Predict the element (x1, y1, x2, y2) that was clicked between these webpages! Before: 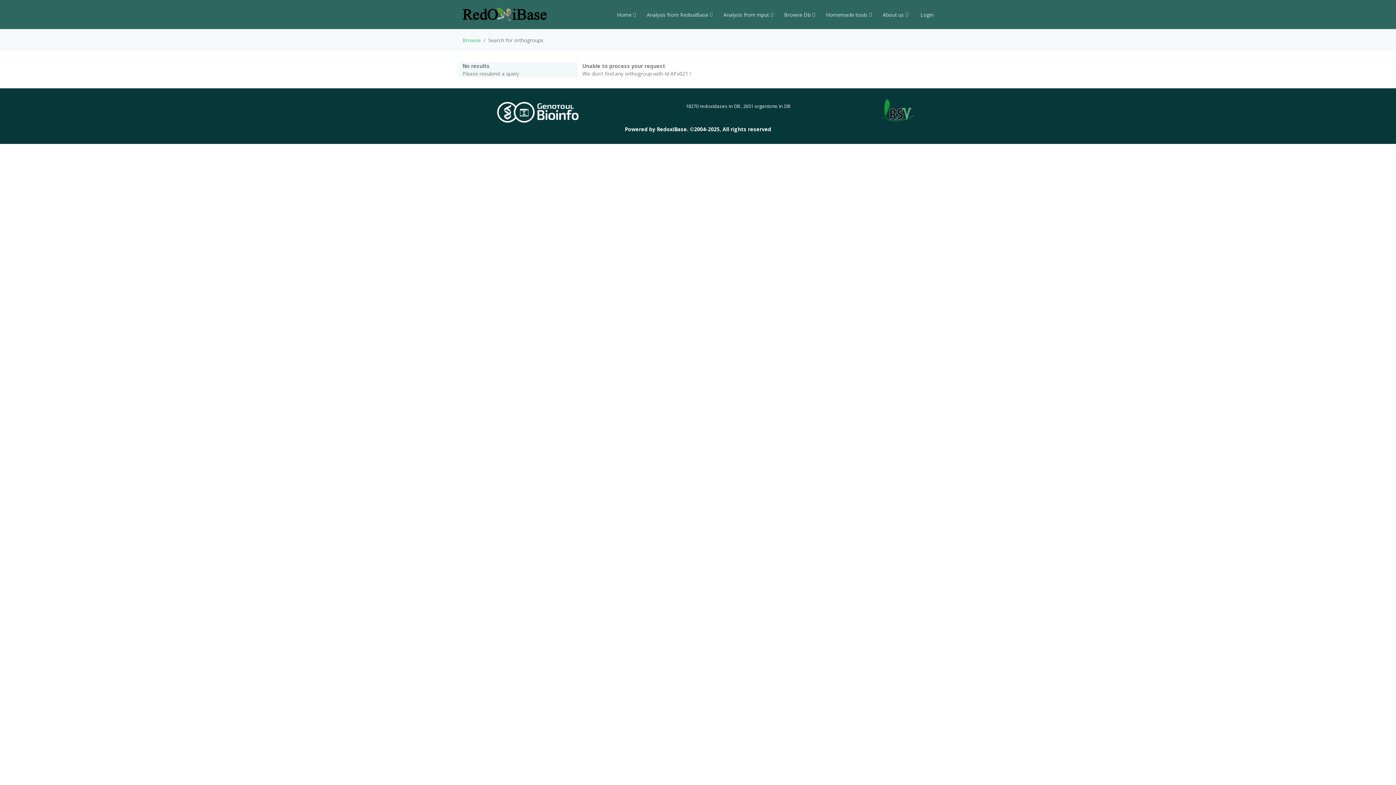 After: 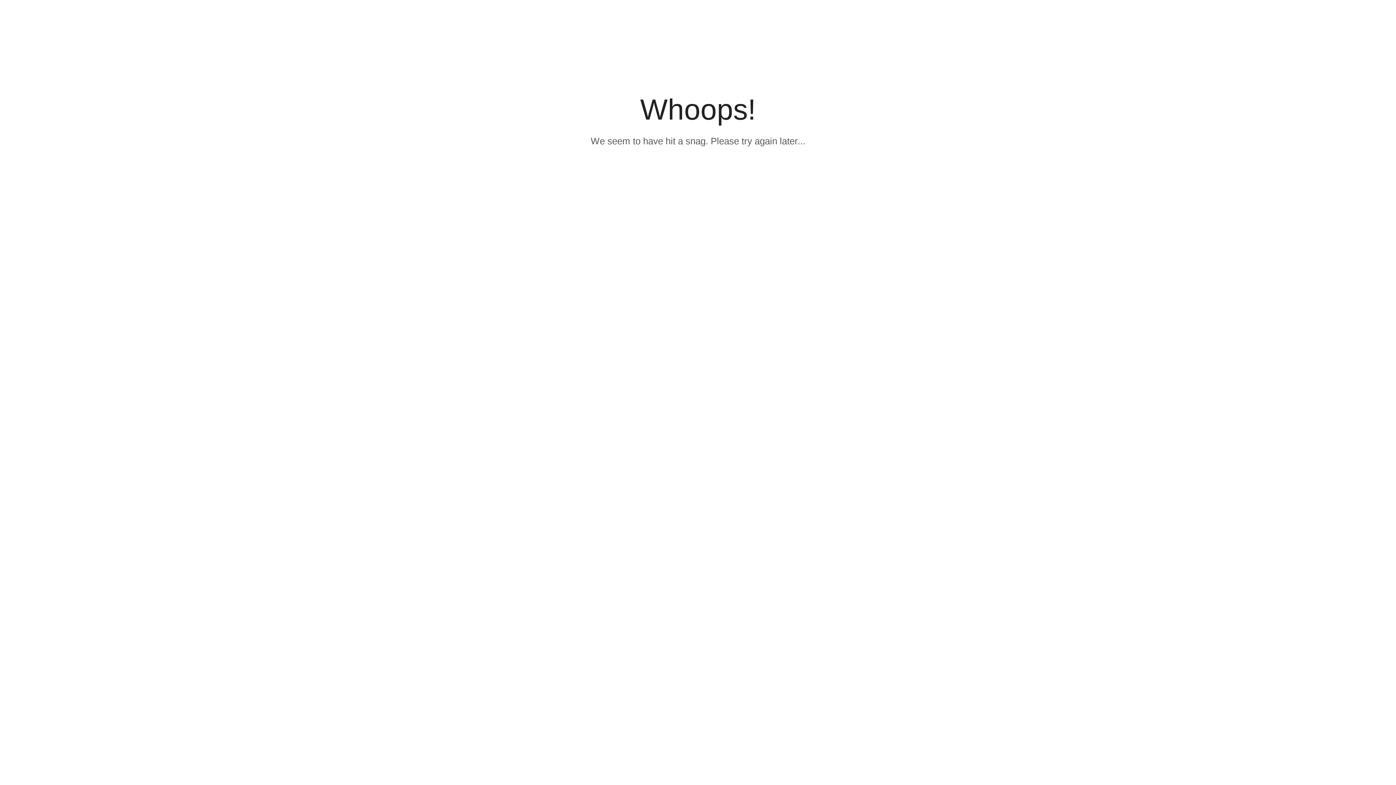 Action: label: Browse Db bbox: (773, 7, 815, 22)